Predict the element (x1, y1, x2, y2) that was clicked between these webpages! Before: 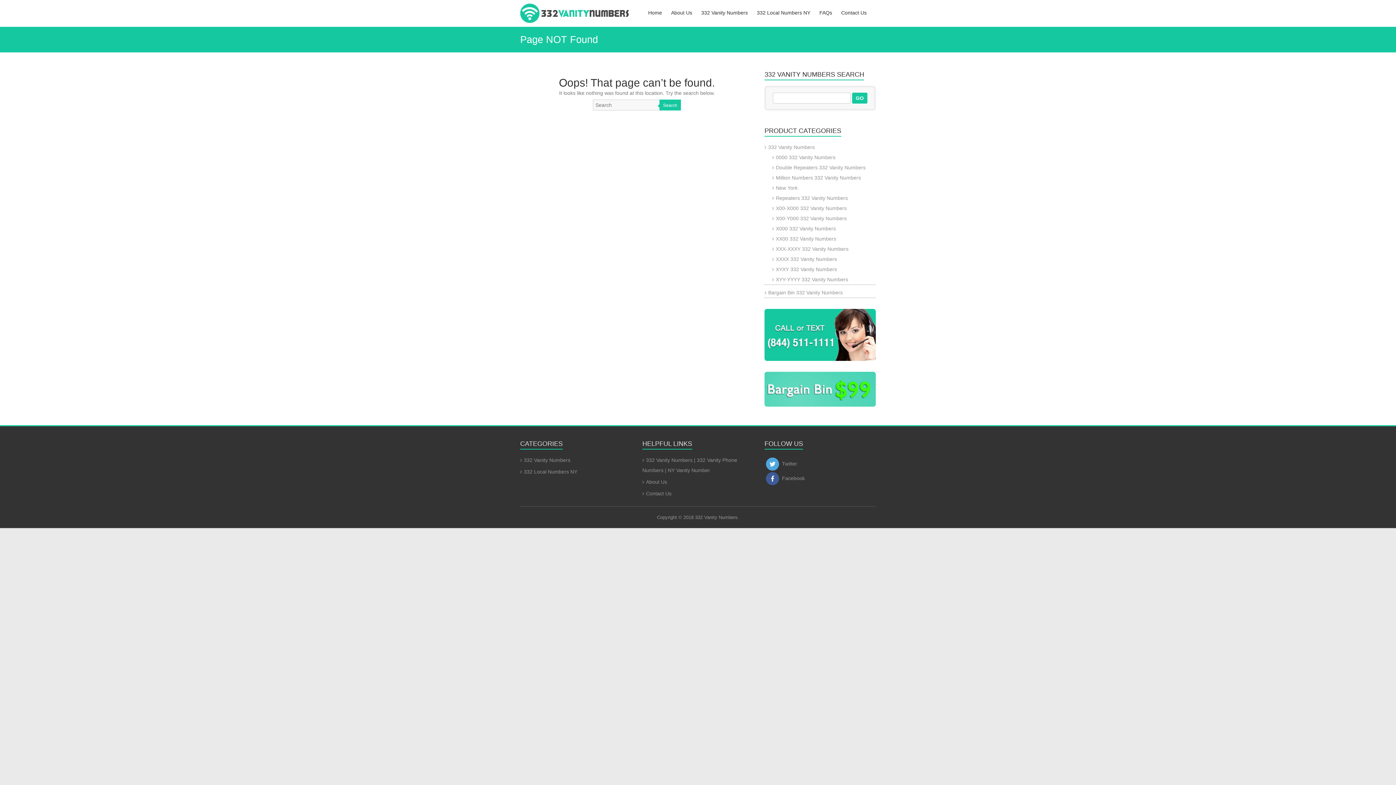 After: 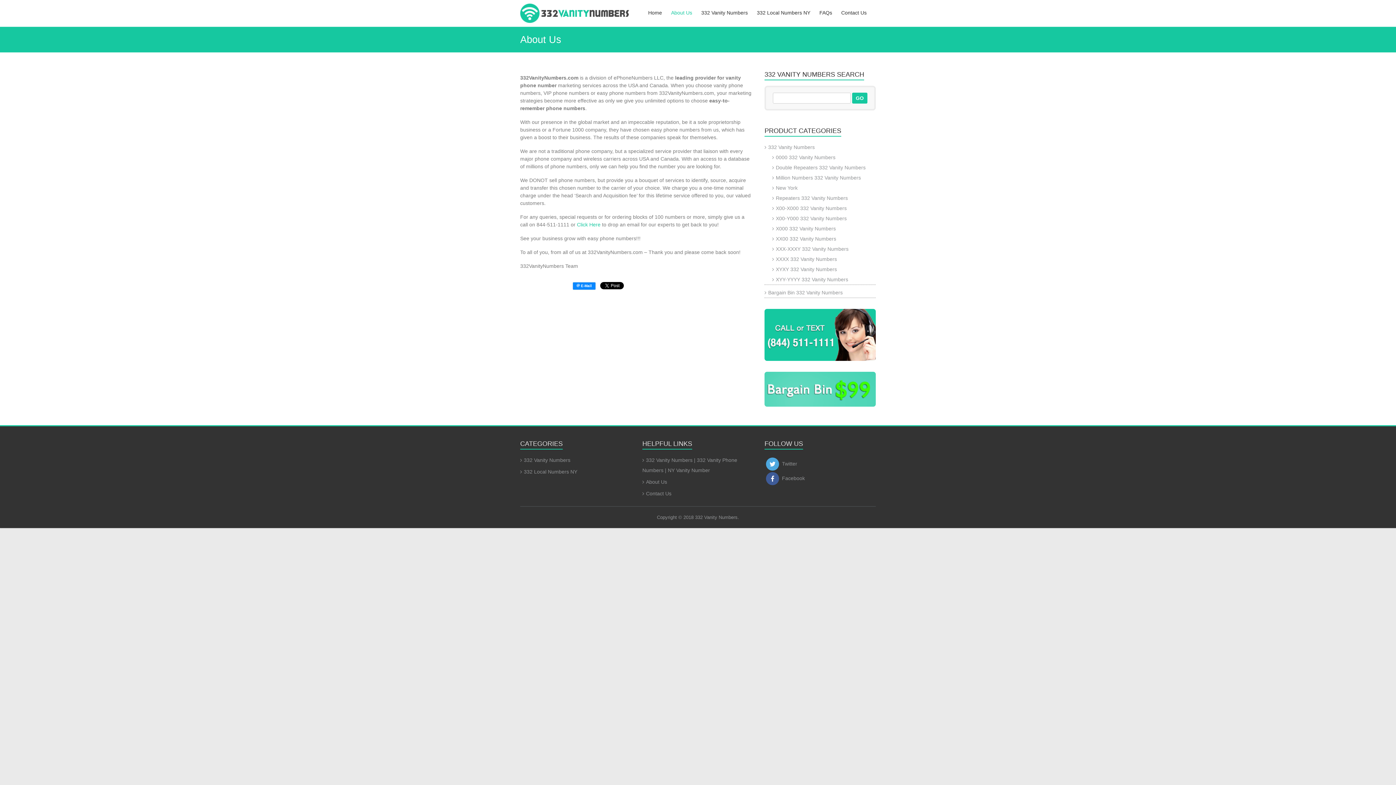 Action: bbox: (642, 479, 667, 485) label: About Us